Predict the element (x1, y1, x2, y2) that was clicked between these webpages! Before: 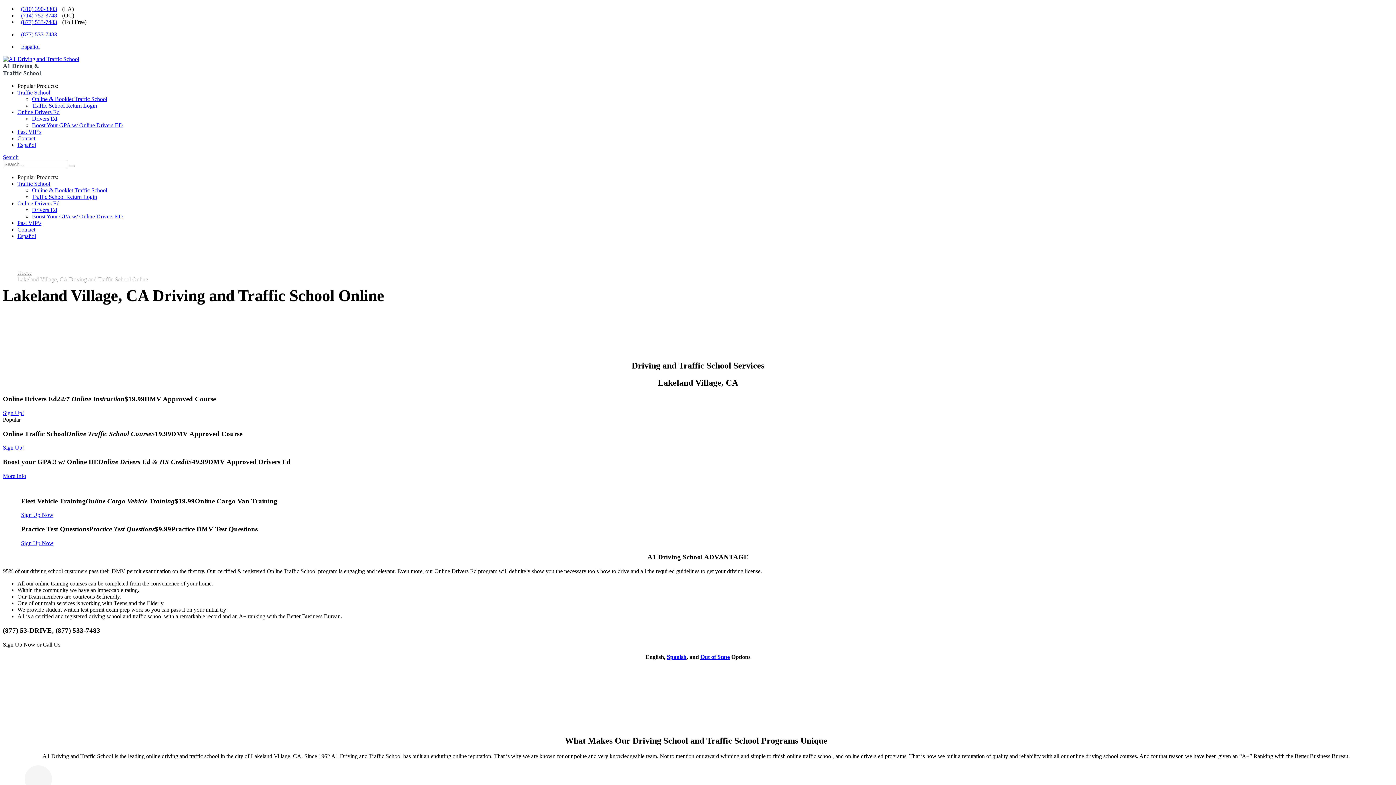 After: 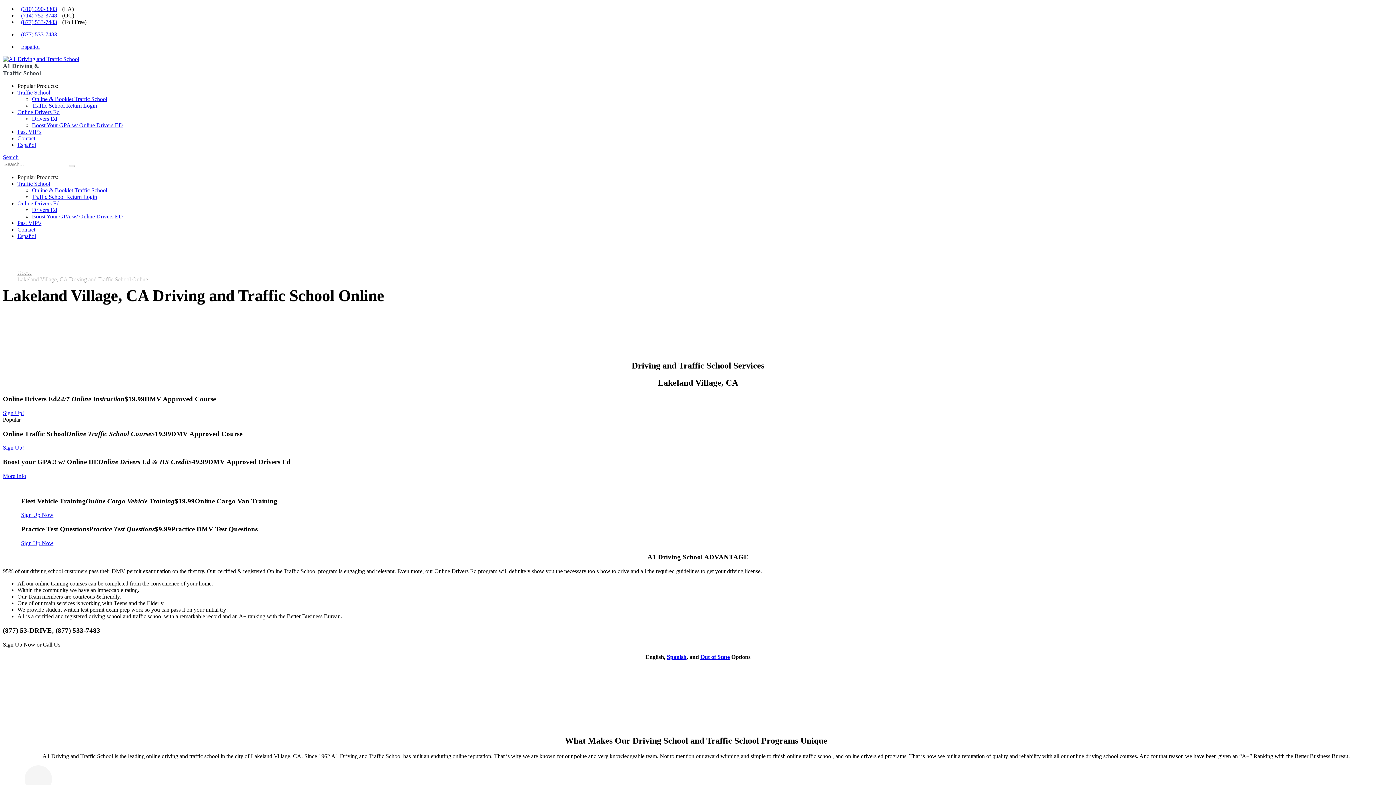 Action: label: Online Drivers Ed bbox: (17, 200, 59, 206)